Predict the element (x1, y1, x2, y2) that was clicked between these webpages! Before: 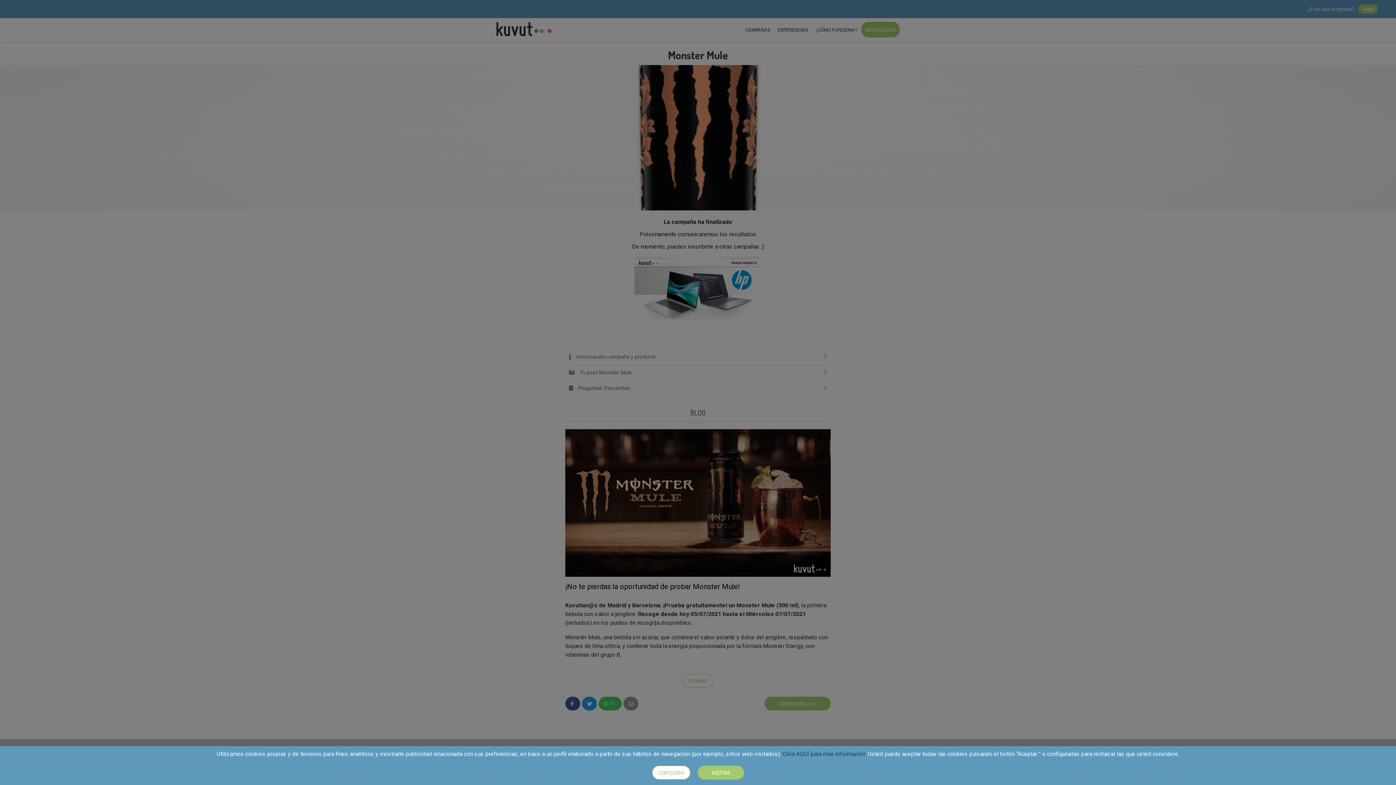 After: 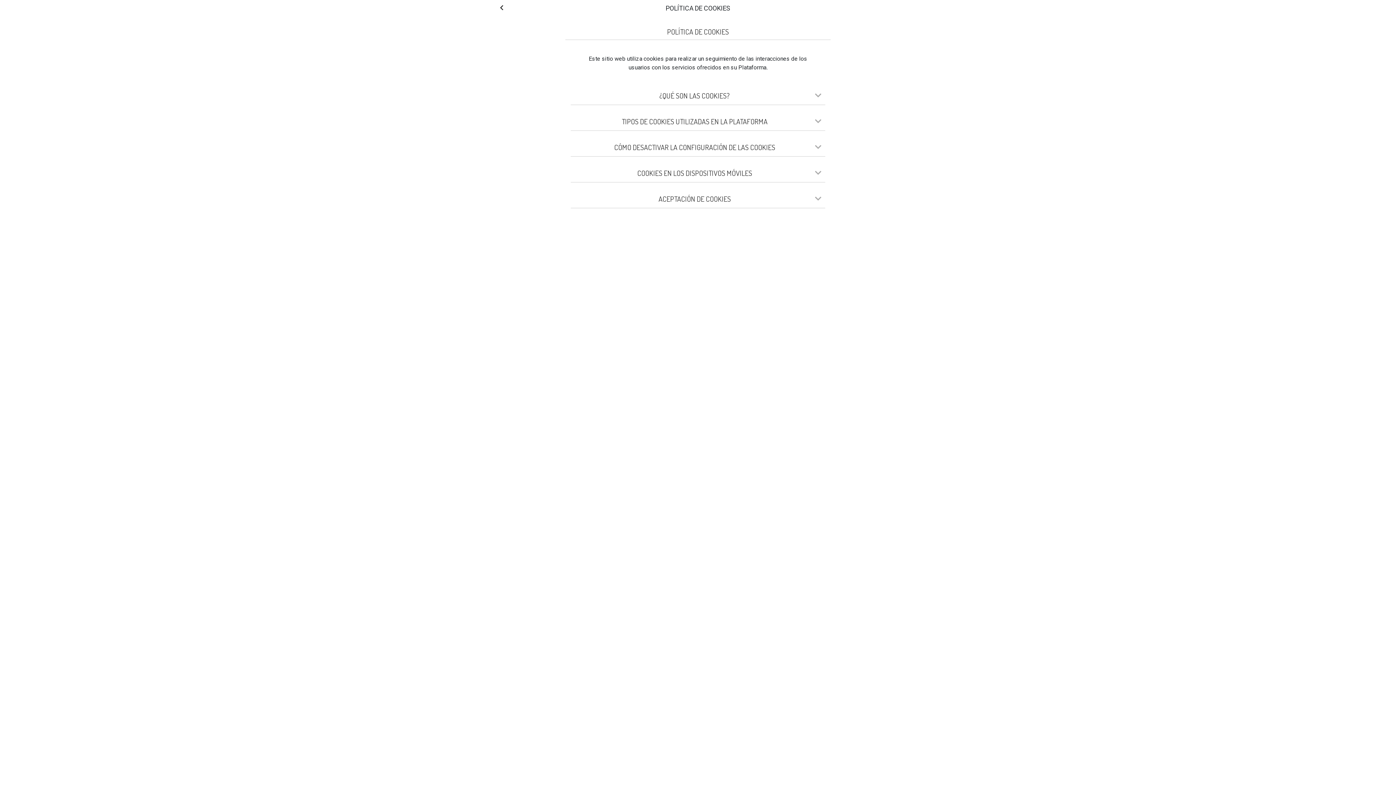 Action: bbox: (782, 750, 865, 757) label: Clica AQUÍ para más información